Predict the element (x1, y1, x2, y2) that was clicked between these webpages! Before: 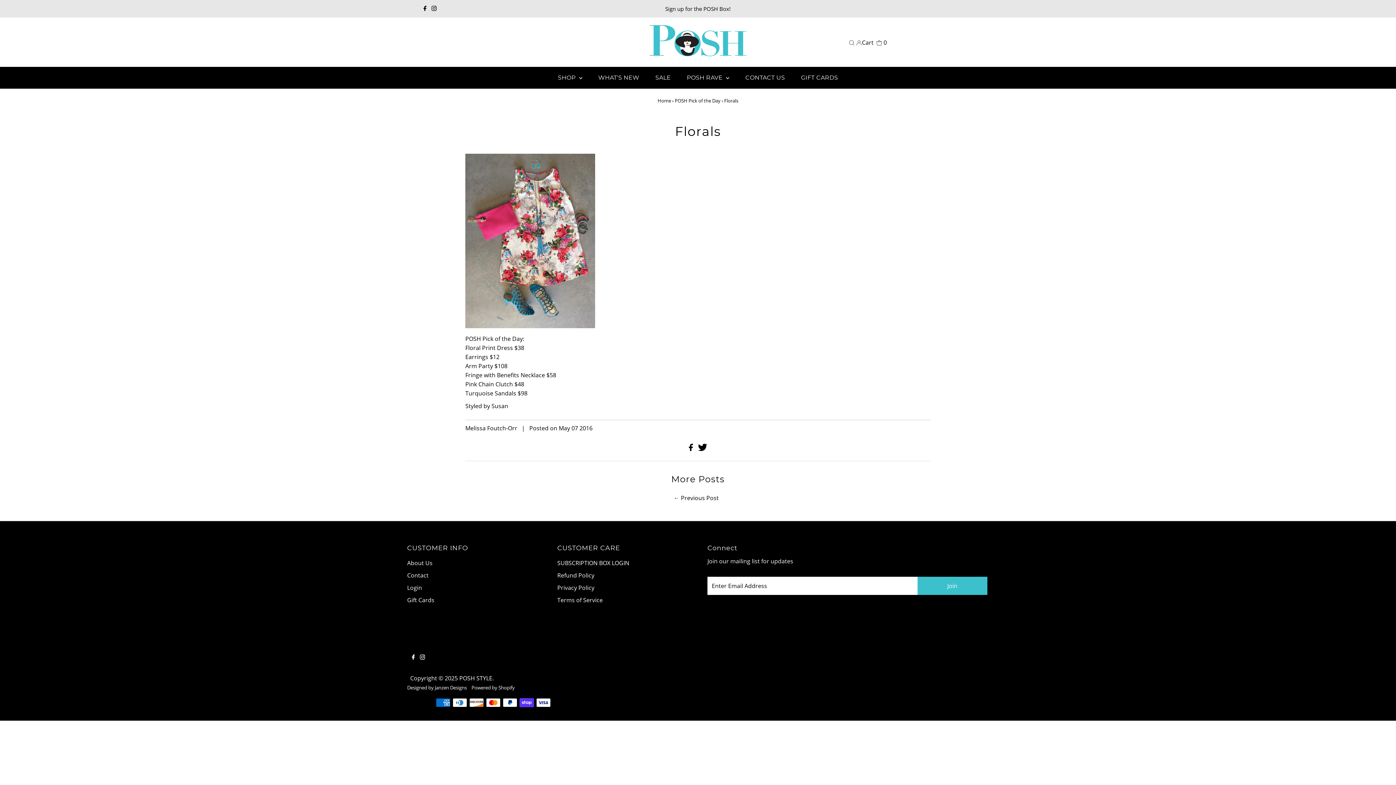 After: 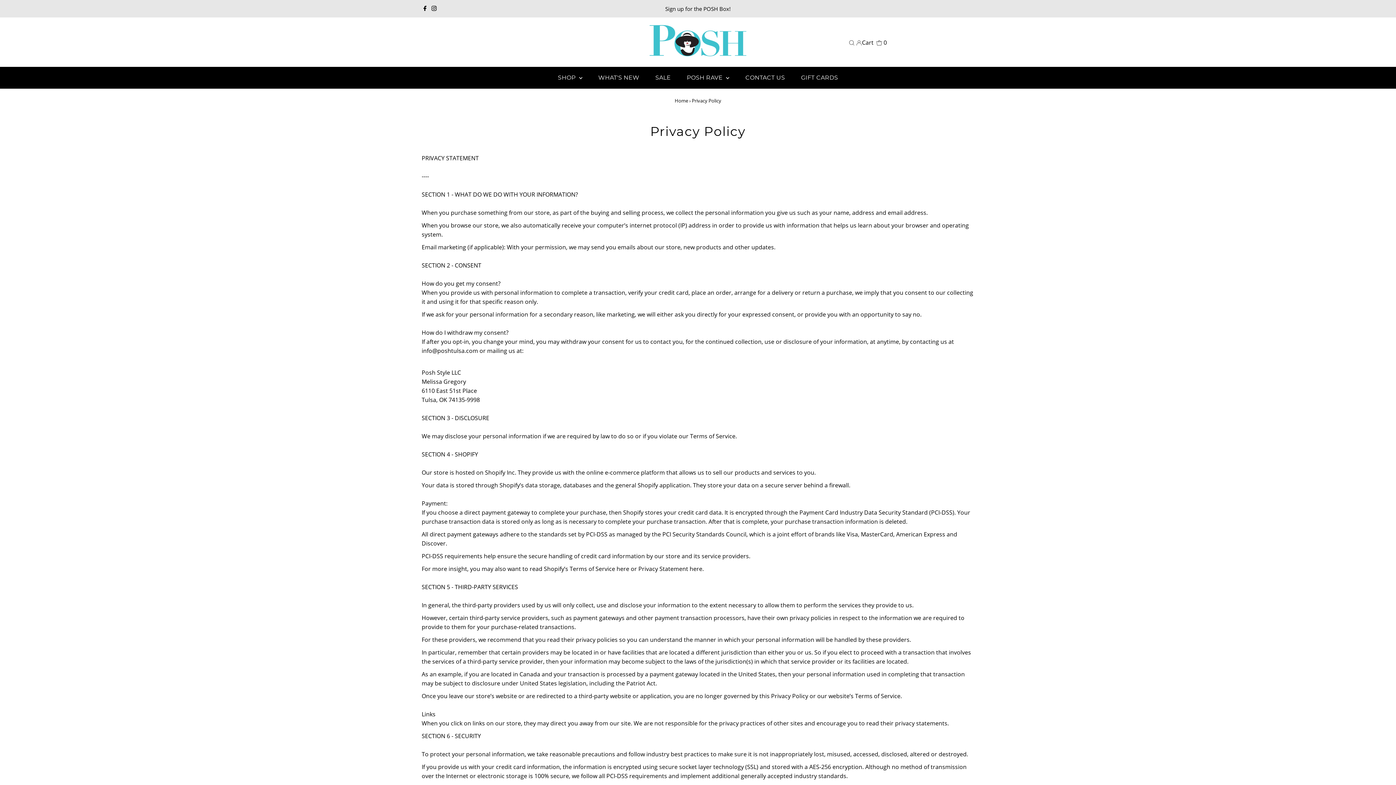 Action: bbox: (557, 584, 594, 592) label: Privacy Policy